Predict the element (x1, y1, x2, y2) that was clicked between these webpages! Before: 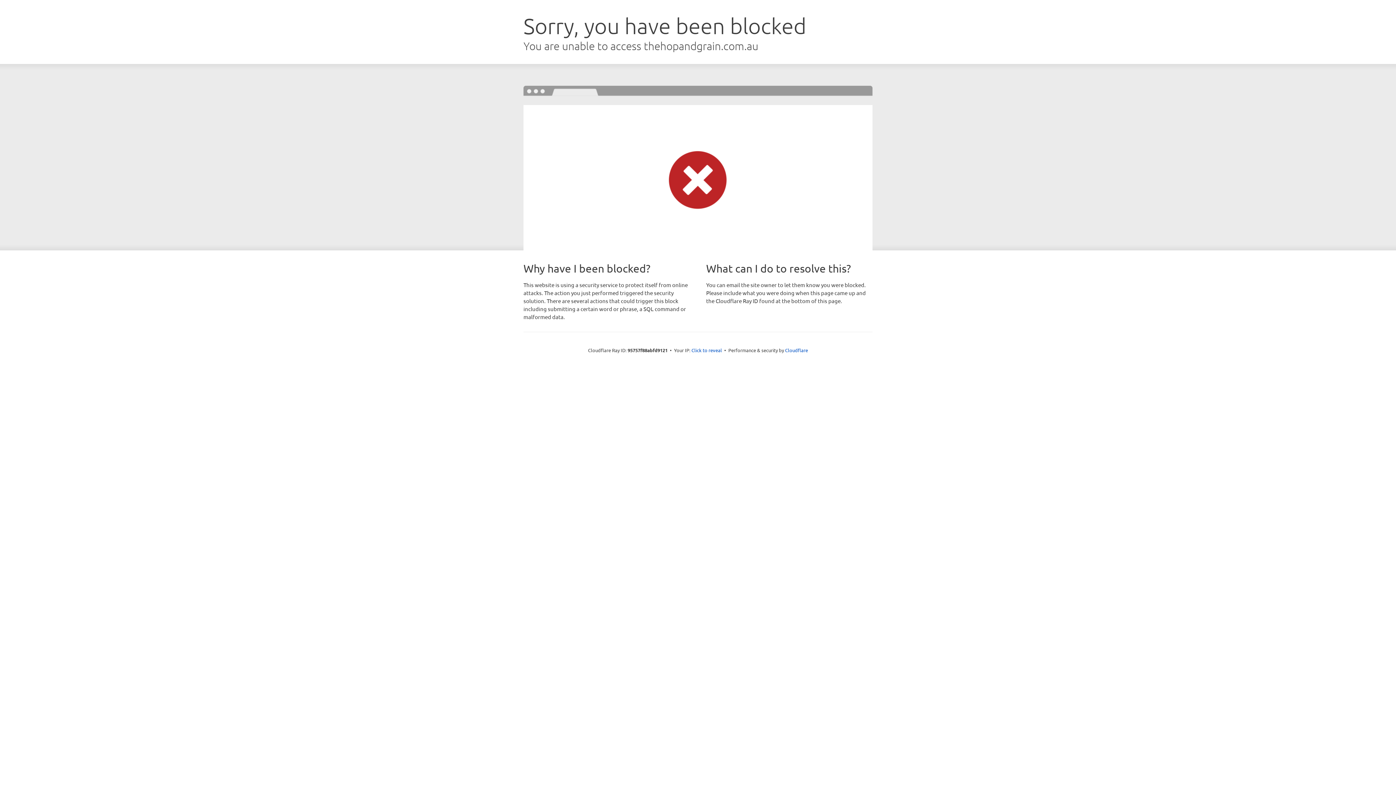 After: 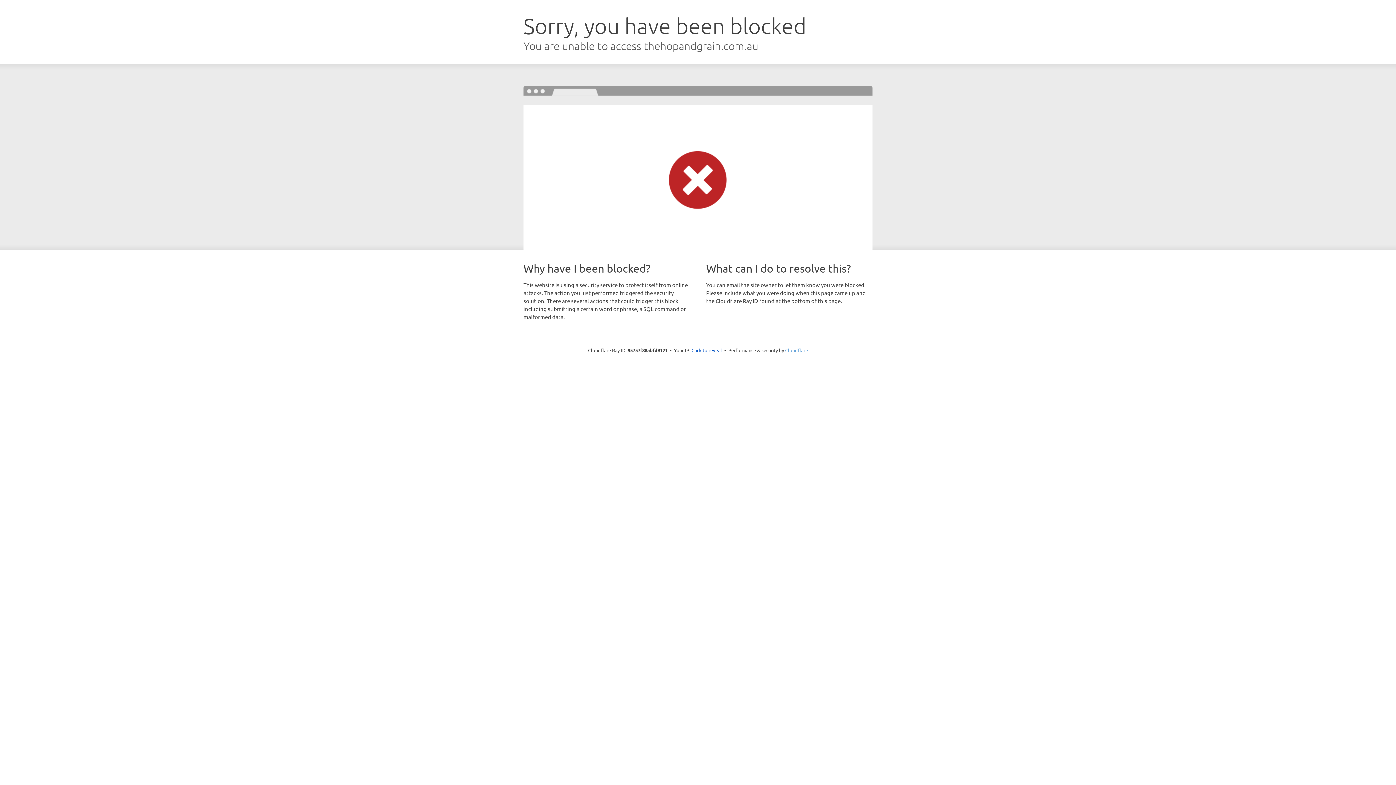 Action: label: Cloudflare bbox: (785, 347, 808, 353)